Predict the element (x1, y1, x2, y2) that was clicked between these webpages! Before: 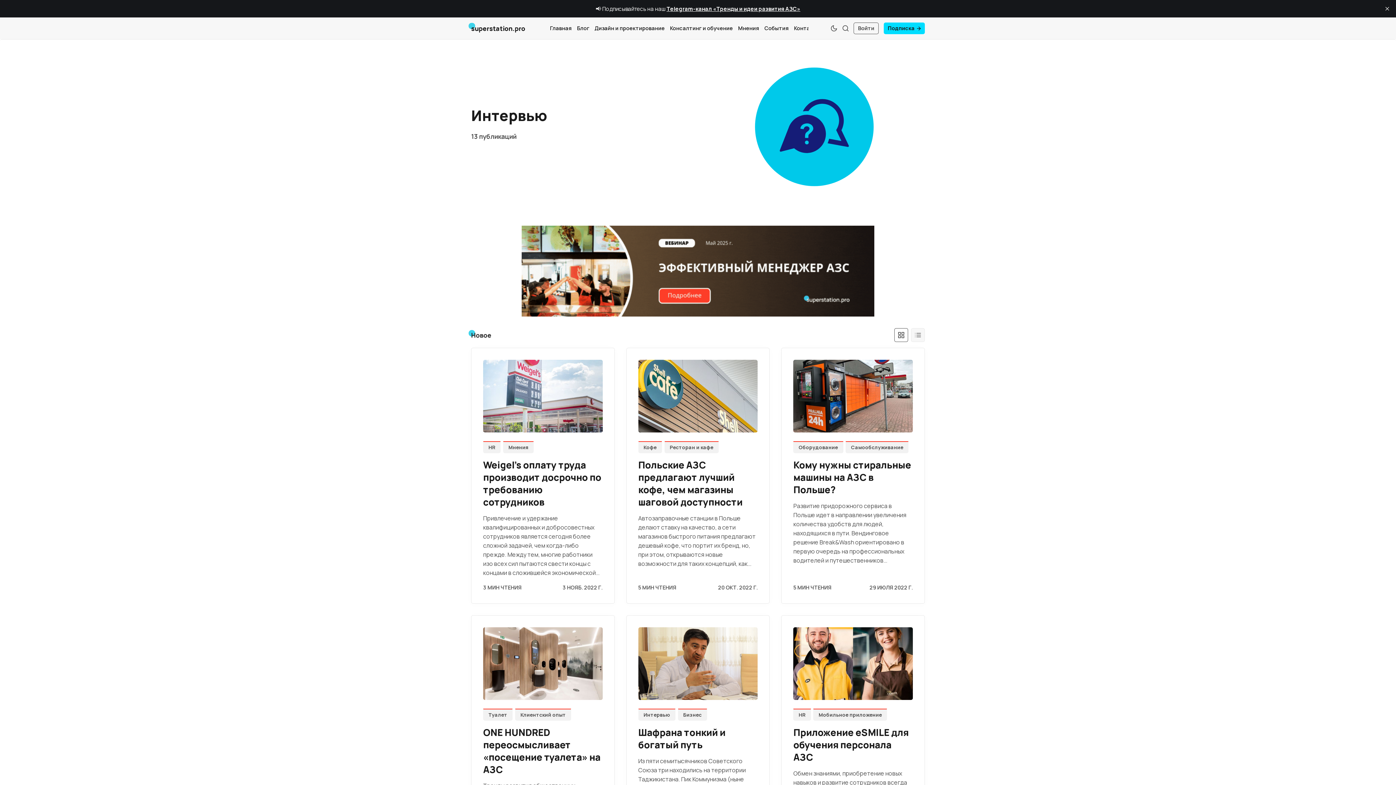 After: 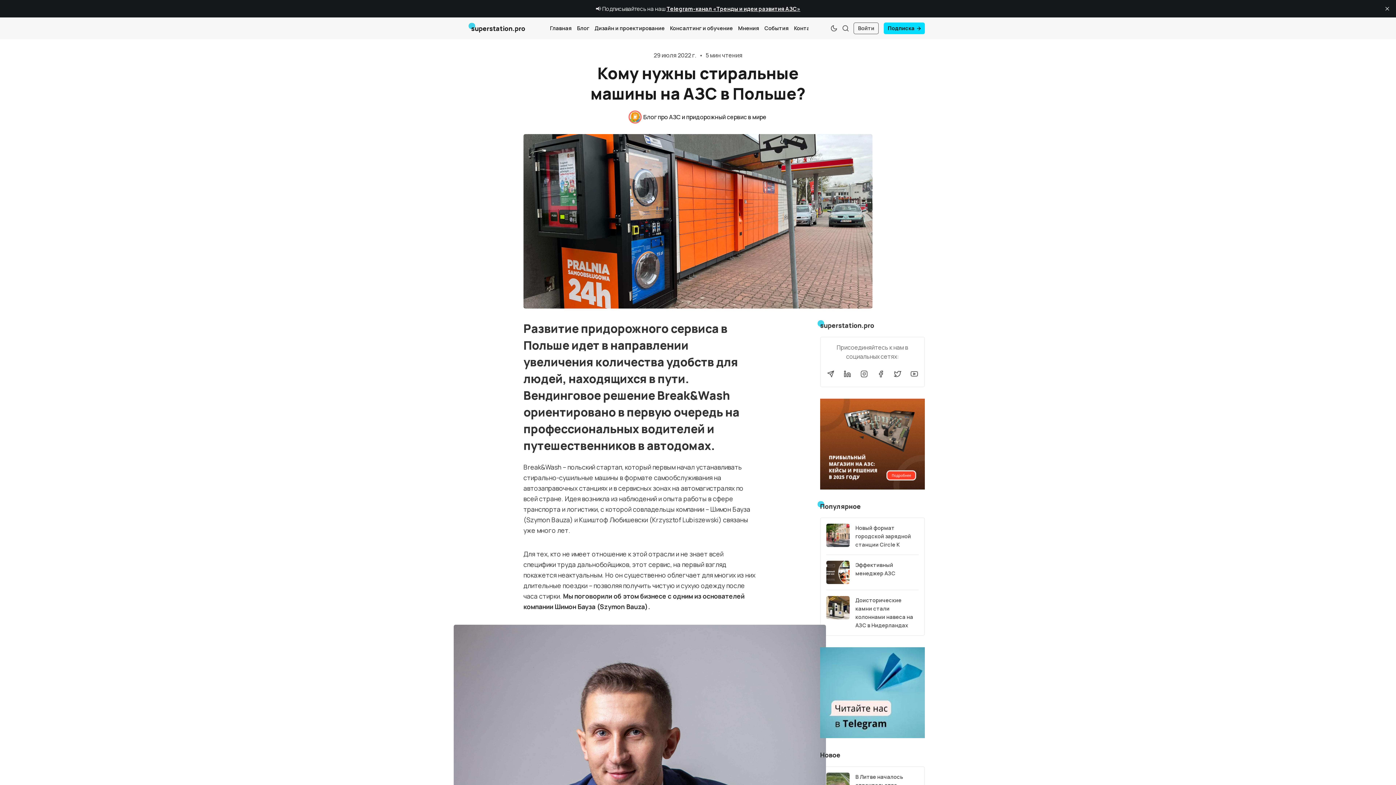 Action: bbox: (793, 458, 911, 496) label: Кому нужны стиральные машины на АЗС в Польше?